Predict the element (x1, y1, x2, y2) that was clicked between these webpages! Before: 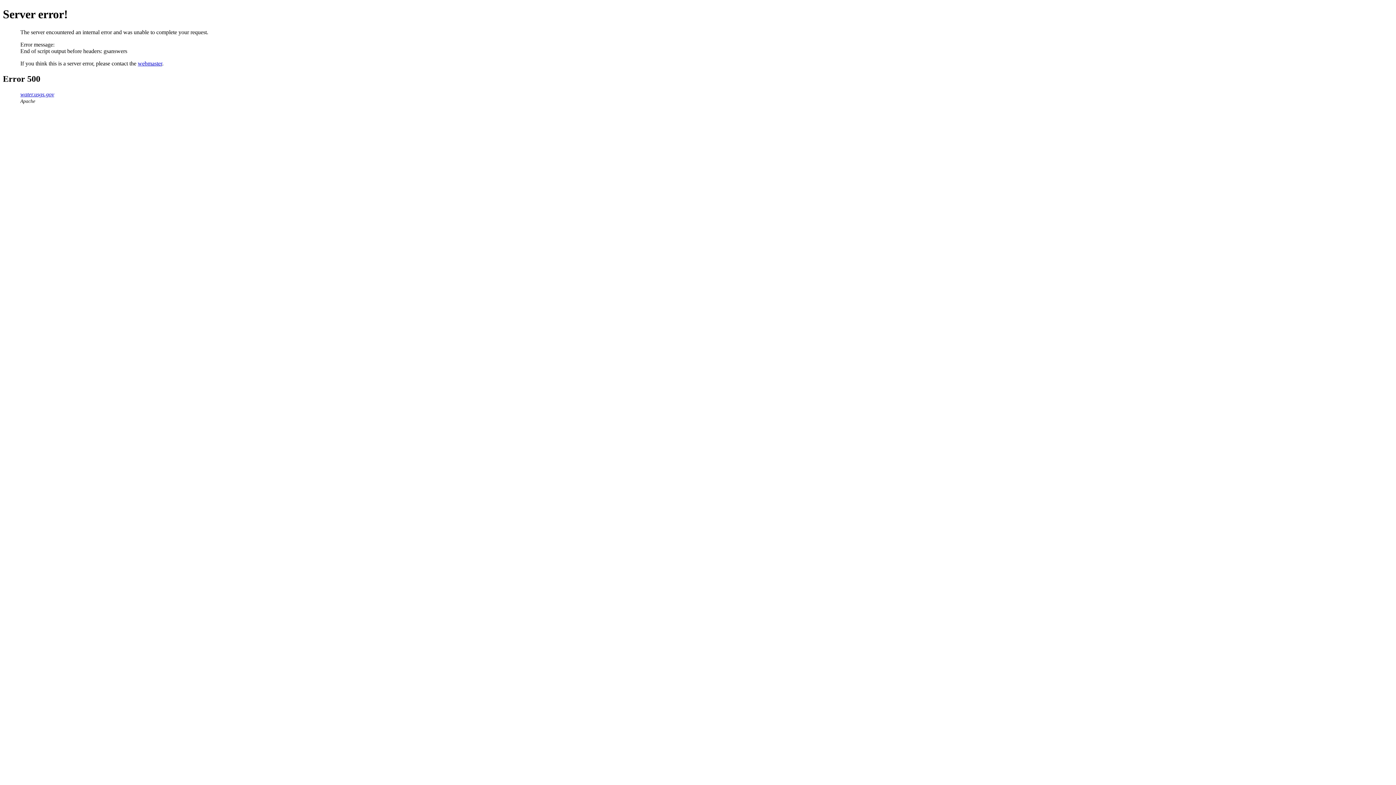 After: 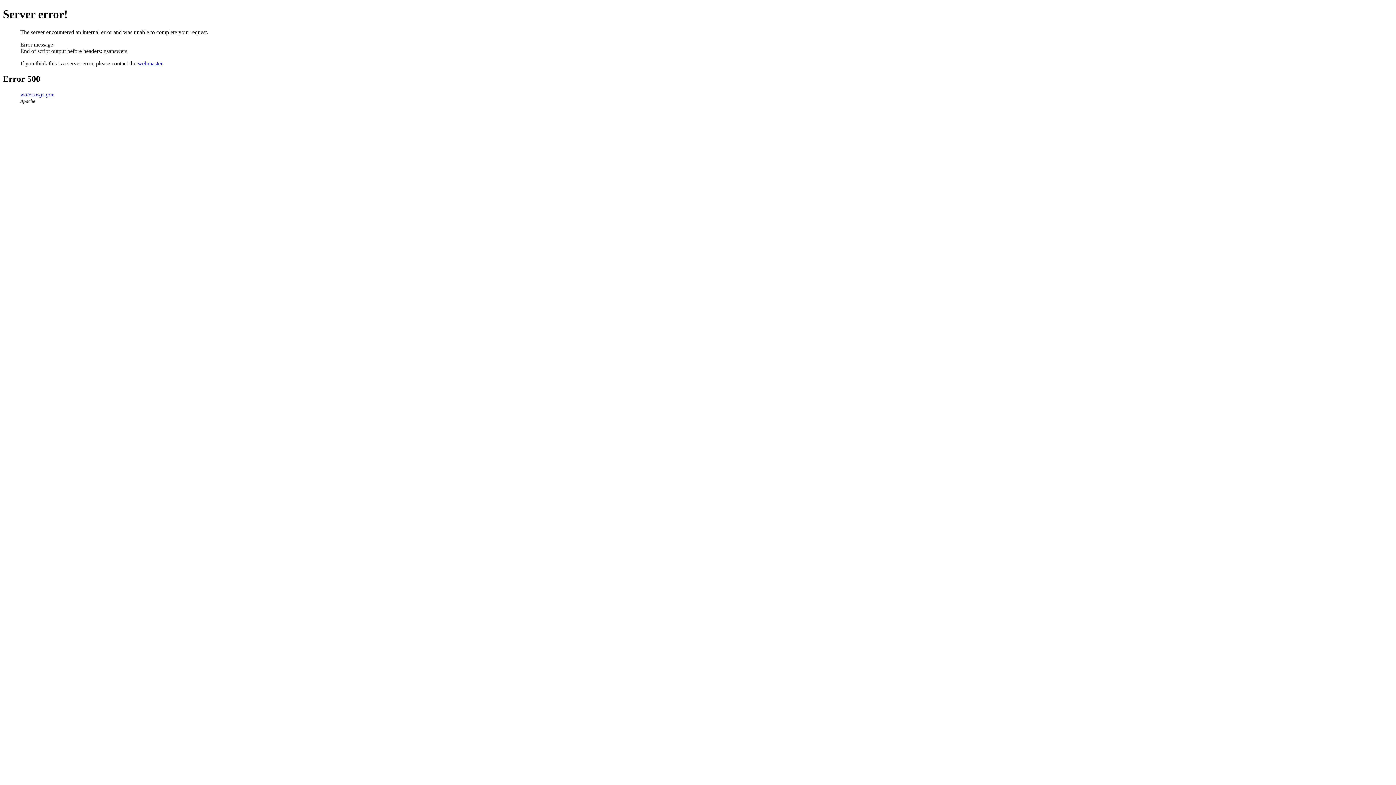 Action: label: webmaster bbox: (137, 60, 162, 66)